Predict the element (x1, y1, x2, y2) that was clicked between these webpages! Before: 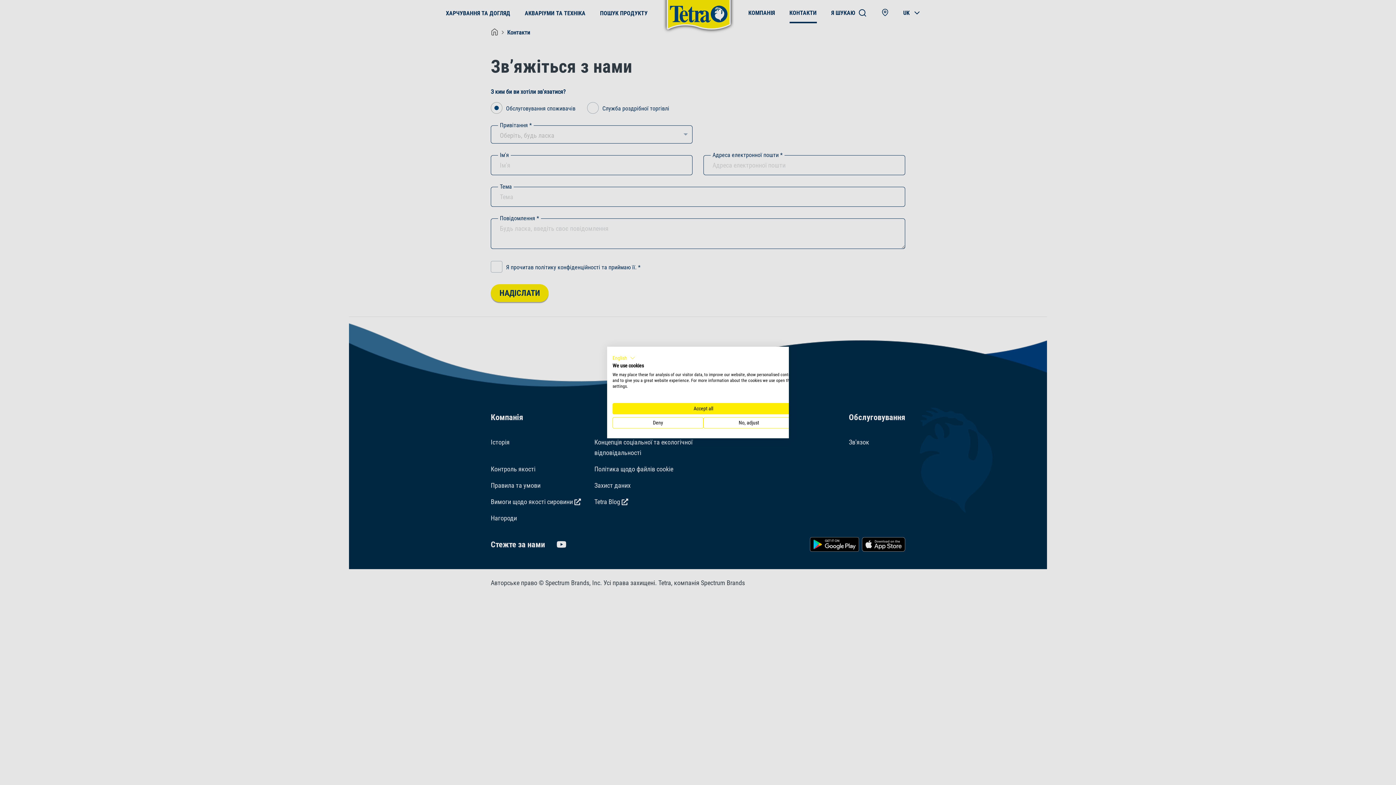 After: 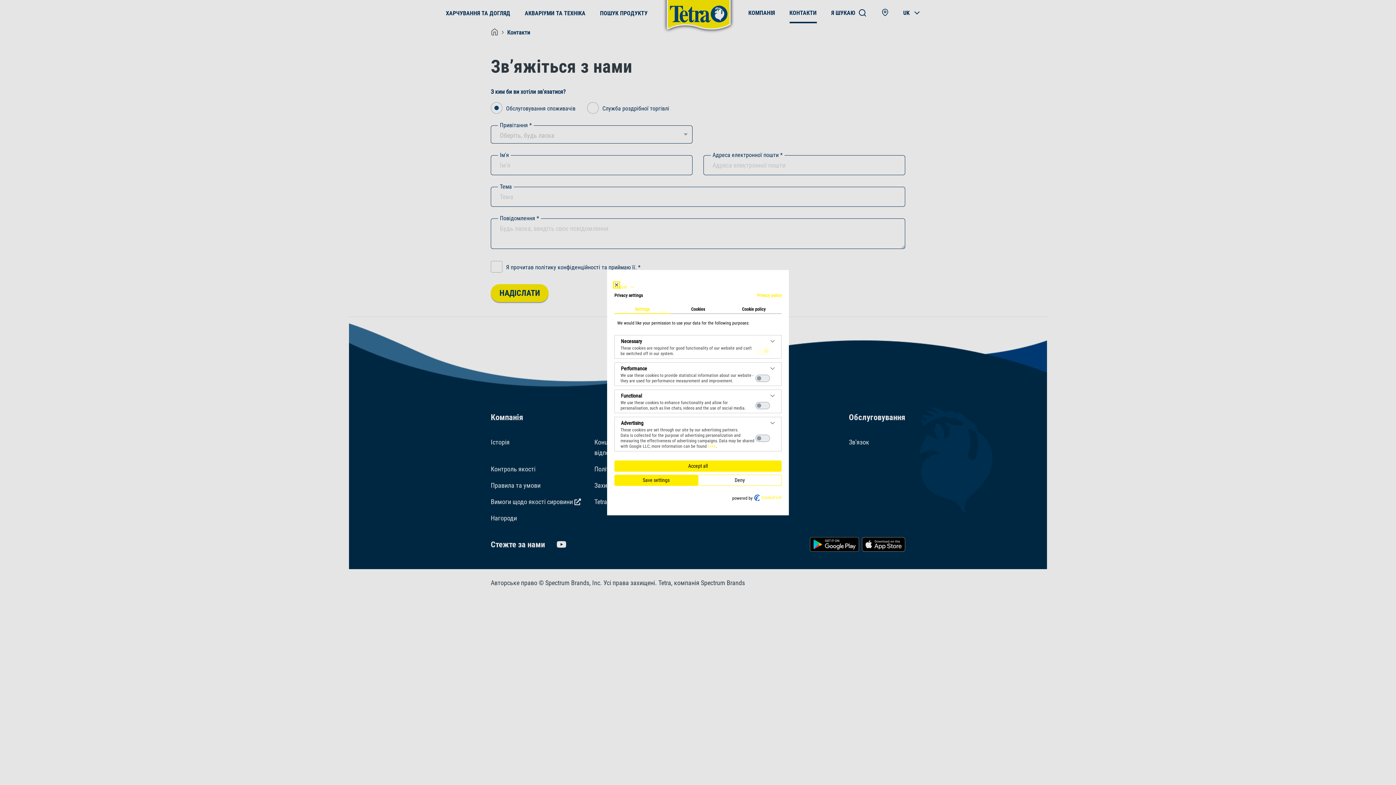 Action: bbox: (703, 417, 794, 428) label: Adjust cookie preferences